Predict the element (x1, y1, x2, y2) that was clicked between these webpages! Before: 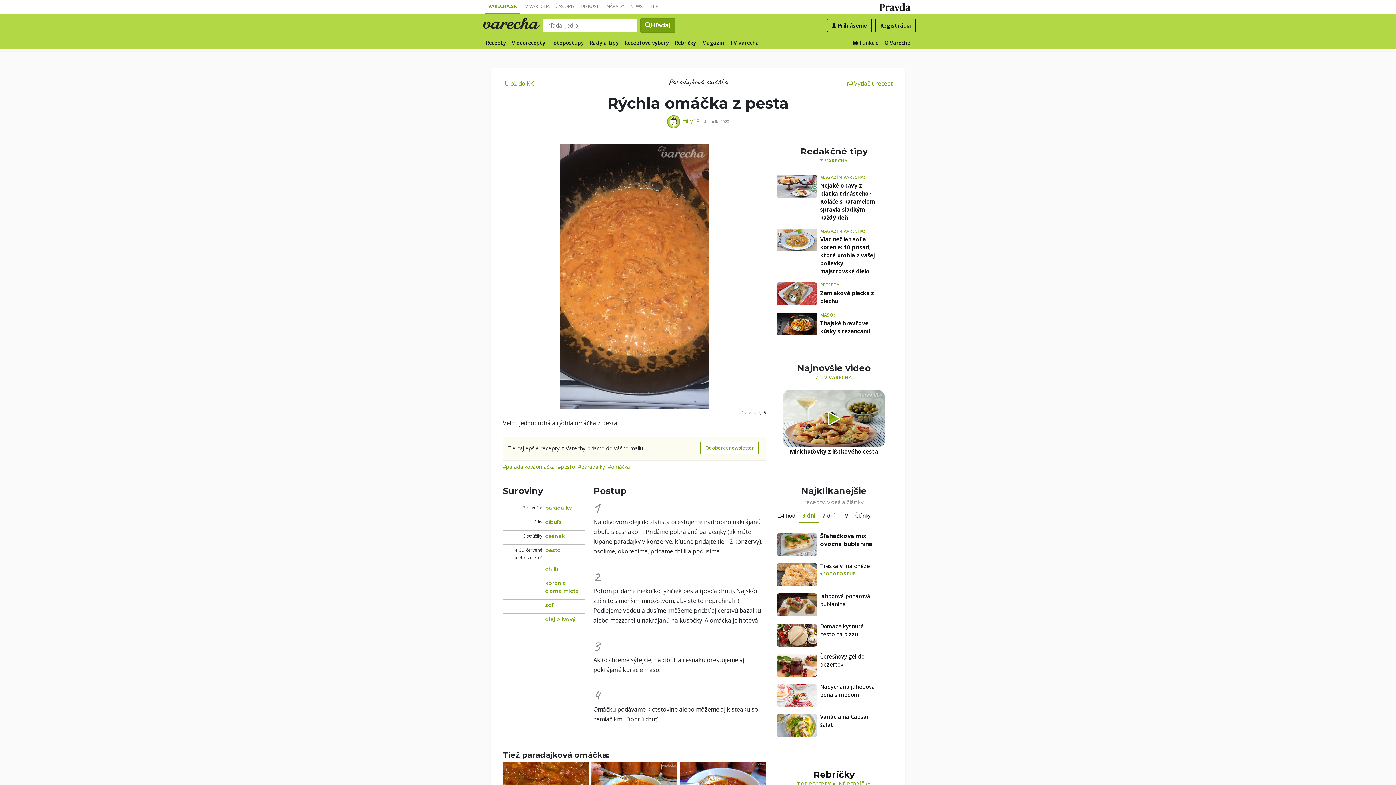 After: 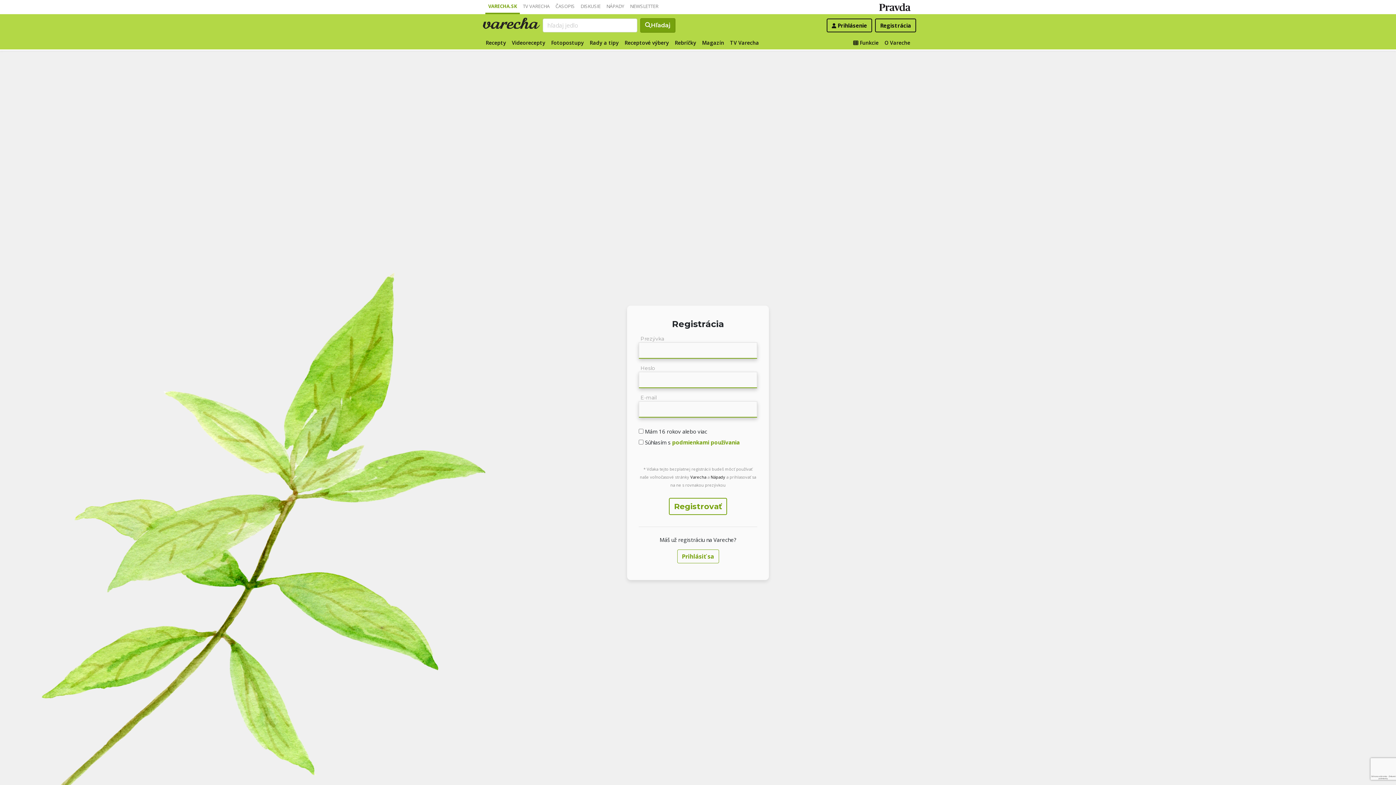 Action: label: Registrácia bbox: (875, 18, 916, 32)